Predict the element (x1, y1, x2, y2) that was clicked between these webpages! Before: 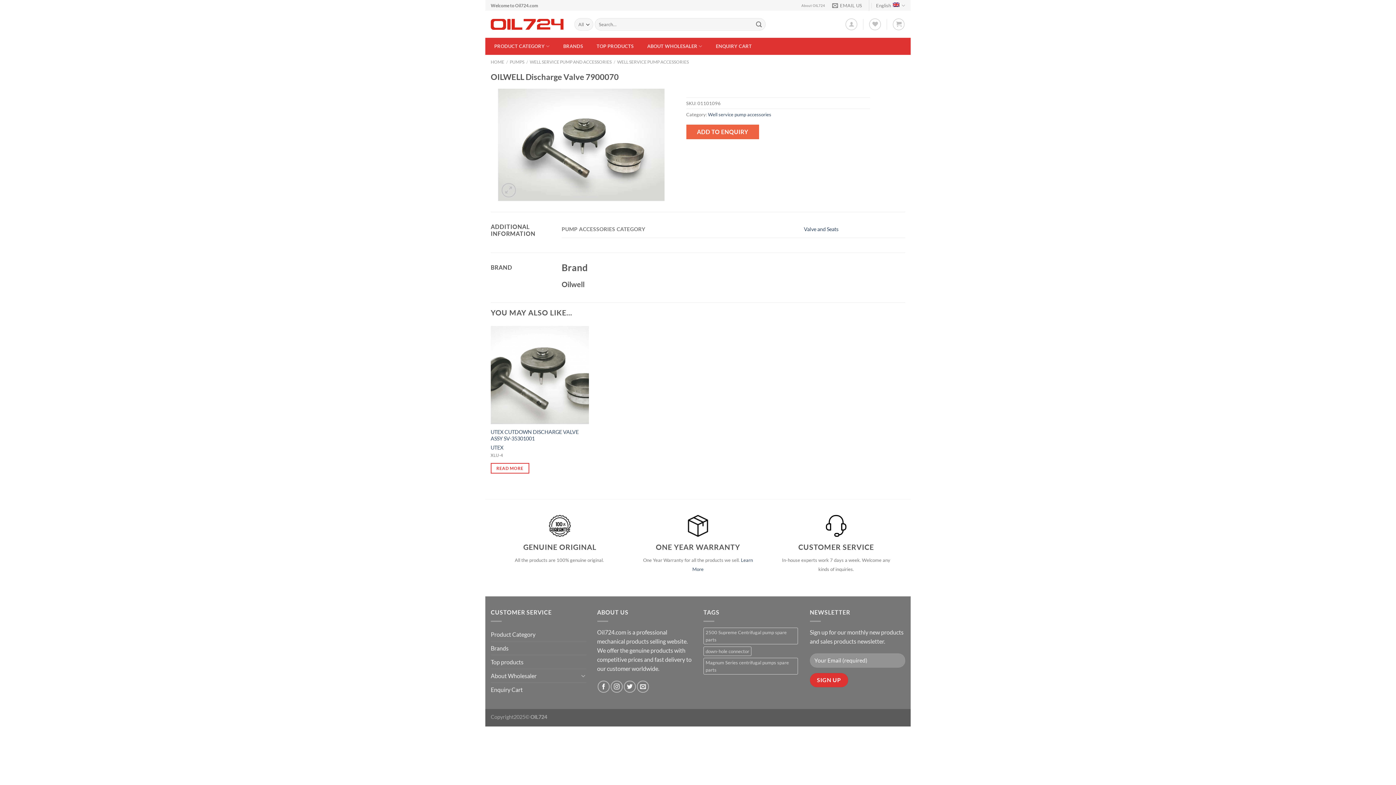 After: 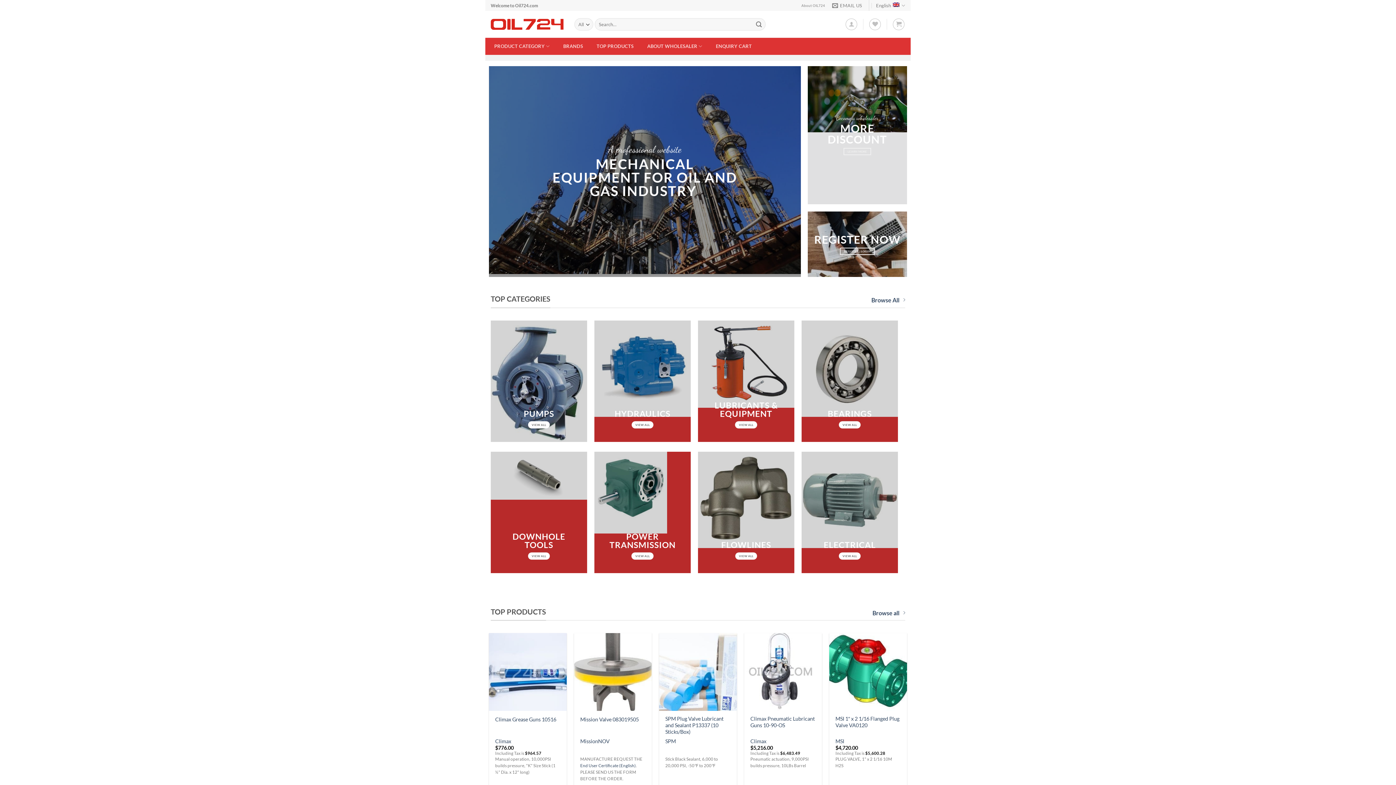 Action: label: HOME bbox: (490, 59, 504, 64)